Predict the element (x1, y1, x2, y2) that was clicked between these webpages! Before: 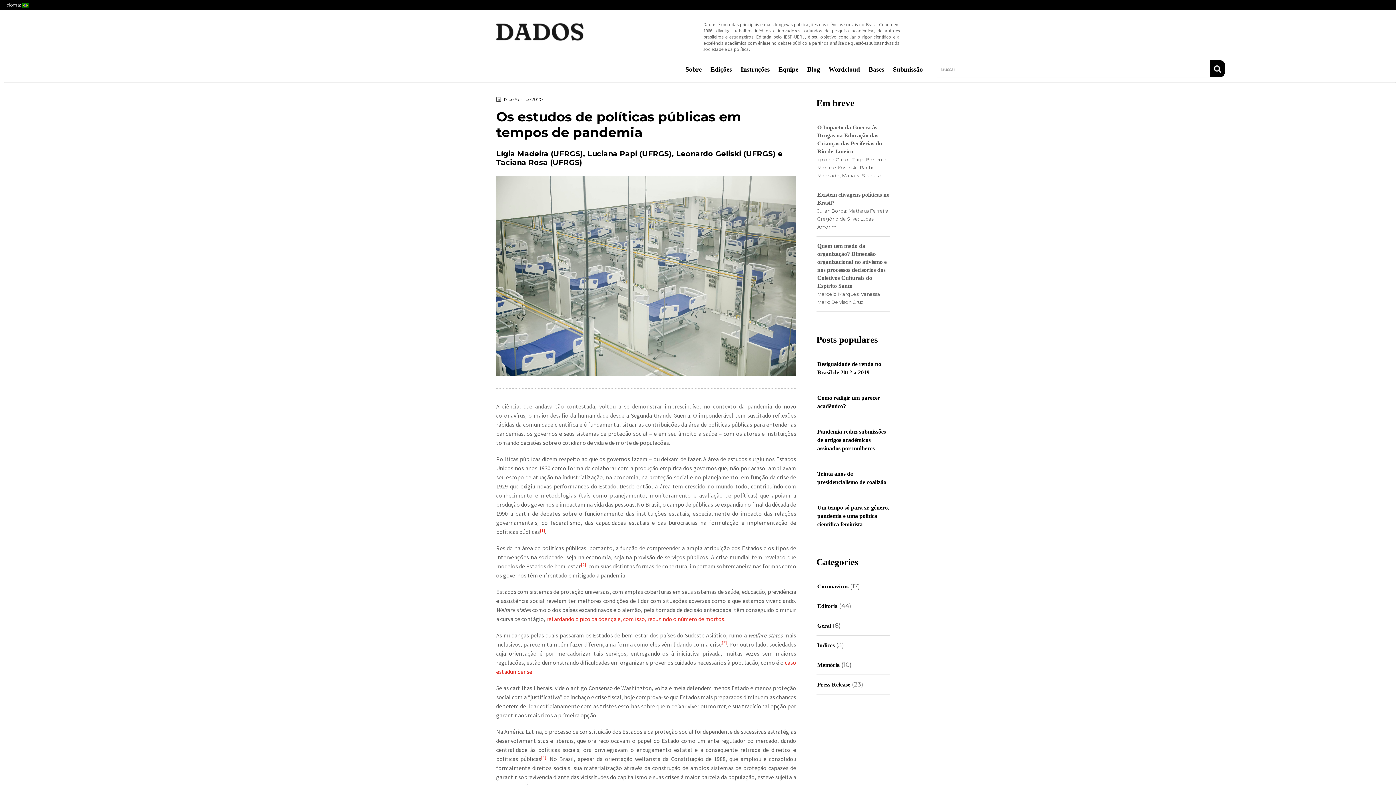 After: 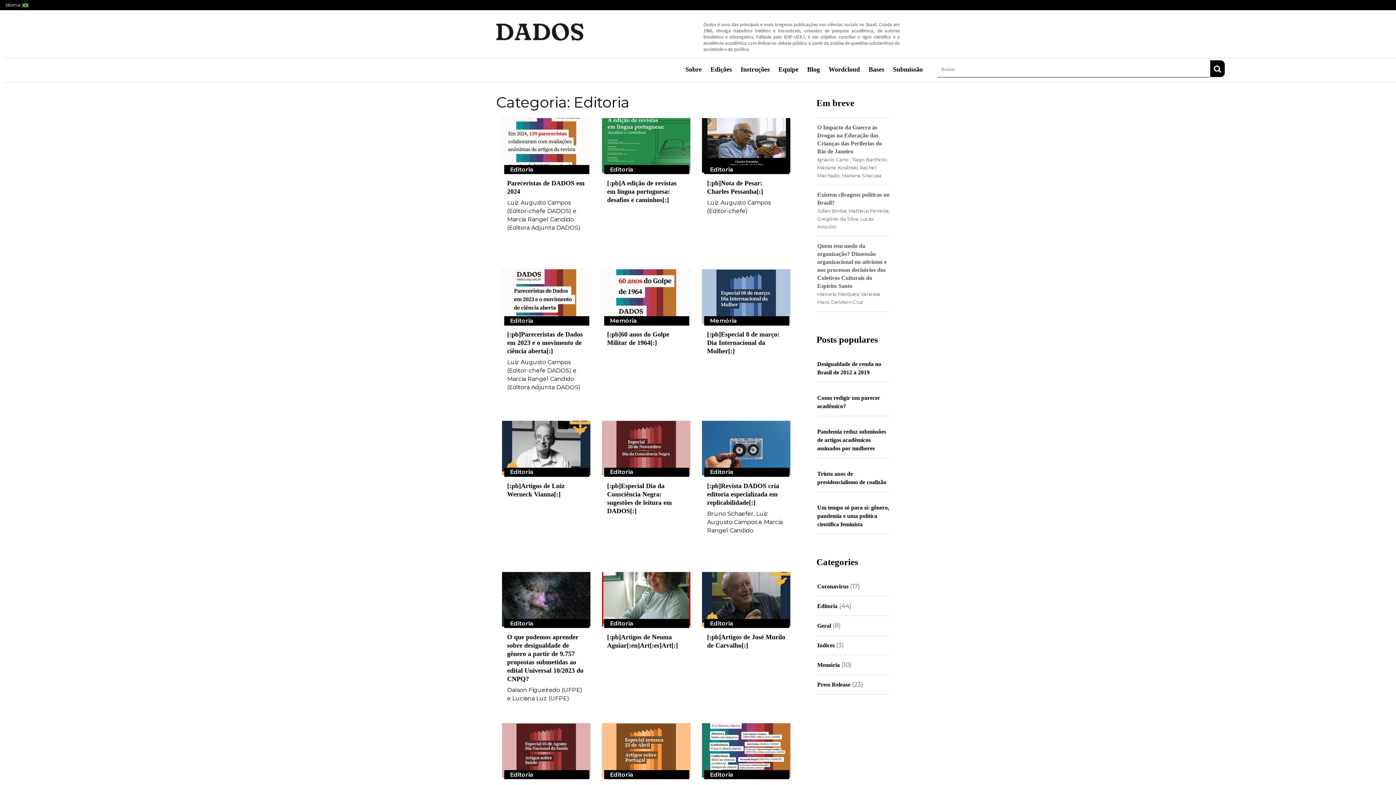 Action: label: Editoria bbox: (817, 603, 837, 609)